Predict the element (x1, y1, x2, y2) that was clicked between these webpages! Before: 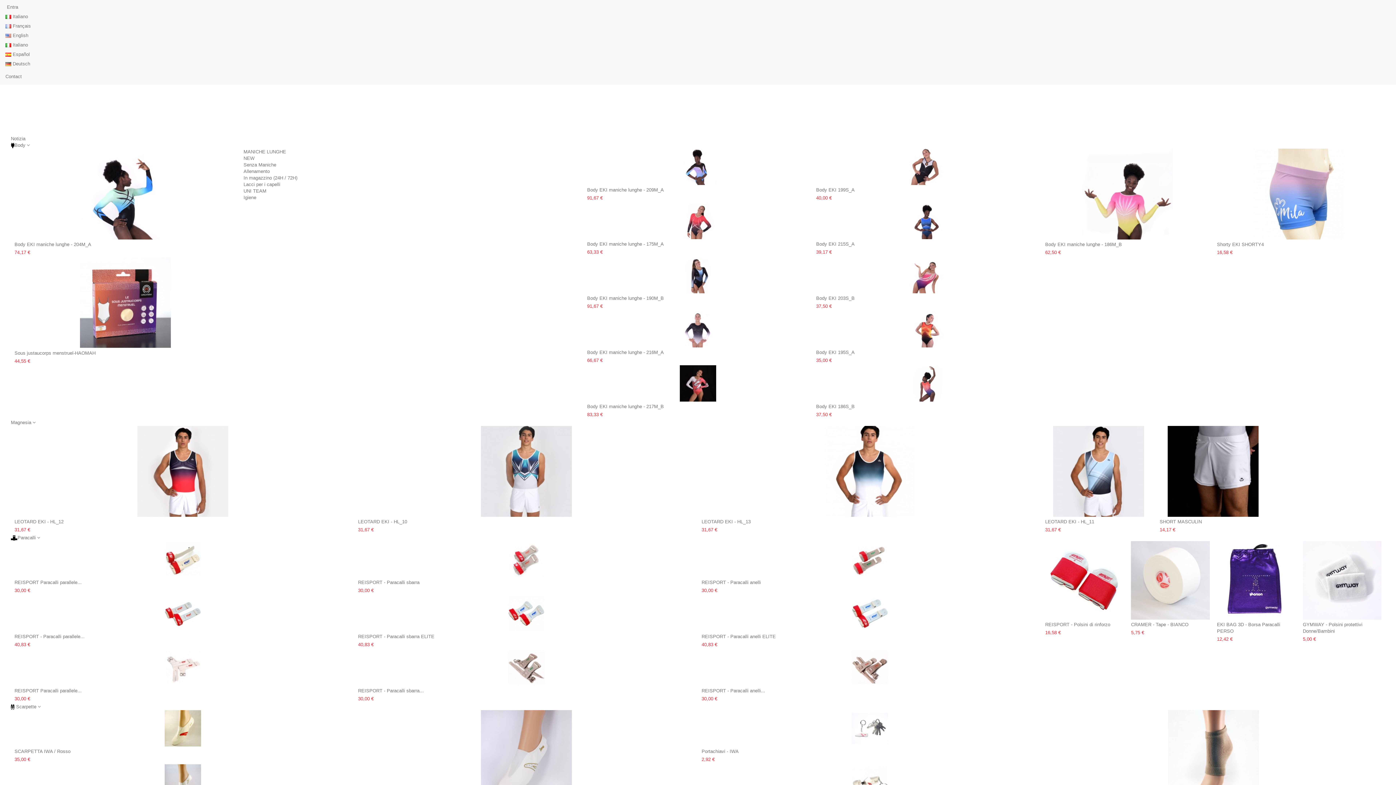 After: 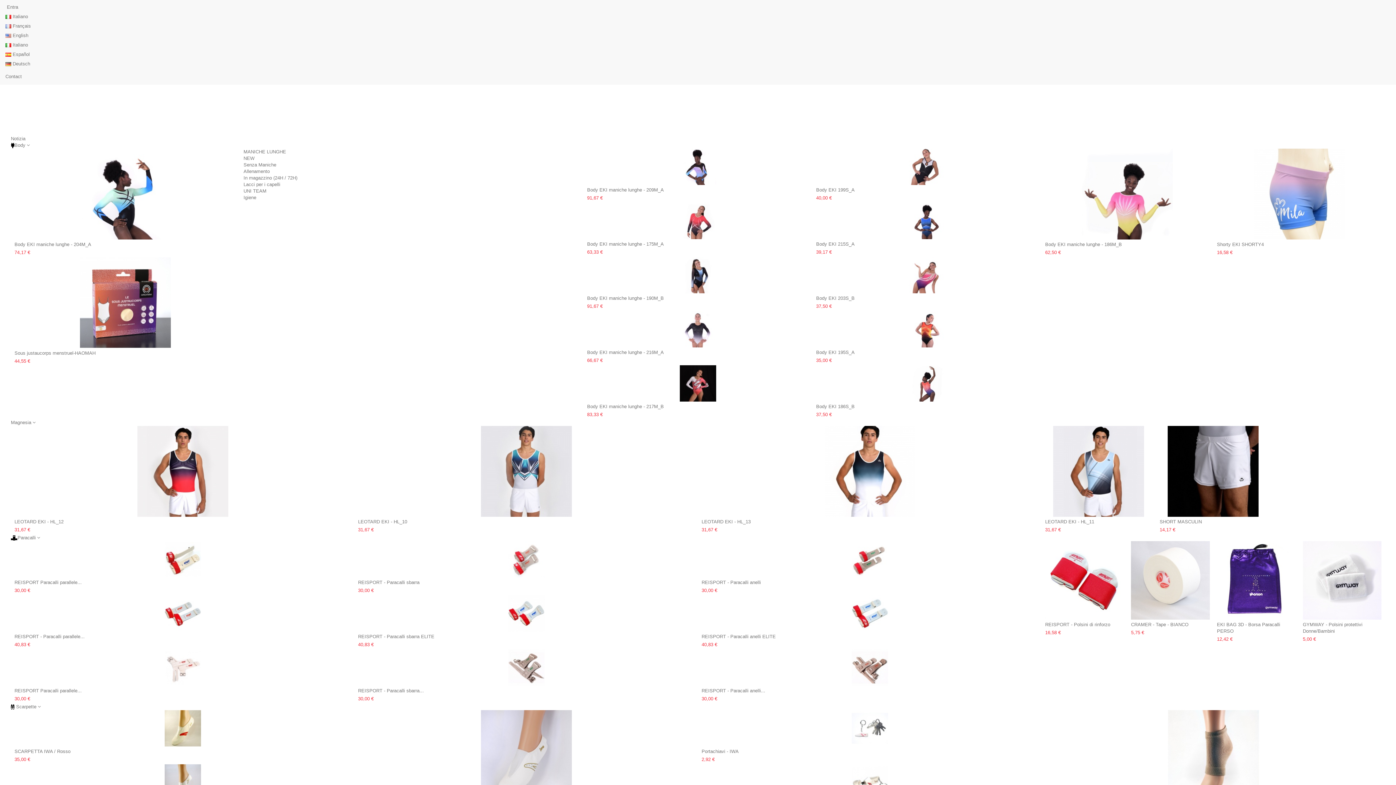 Action: bbox: (587, 148, 809, 185)